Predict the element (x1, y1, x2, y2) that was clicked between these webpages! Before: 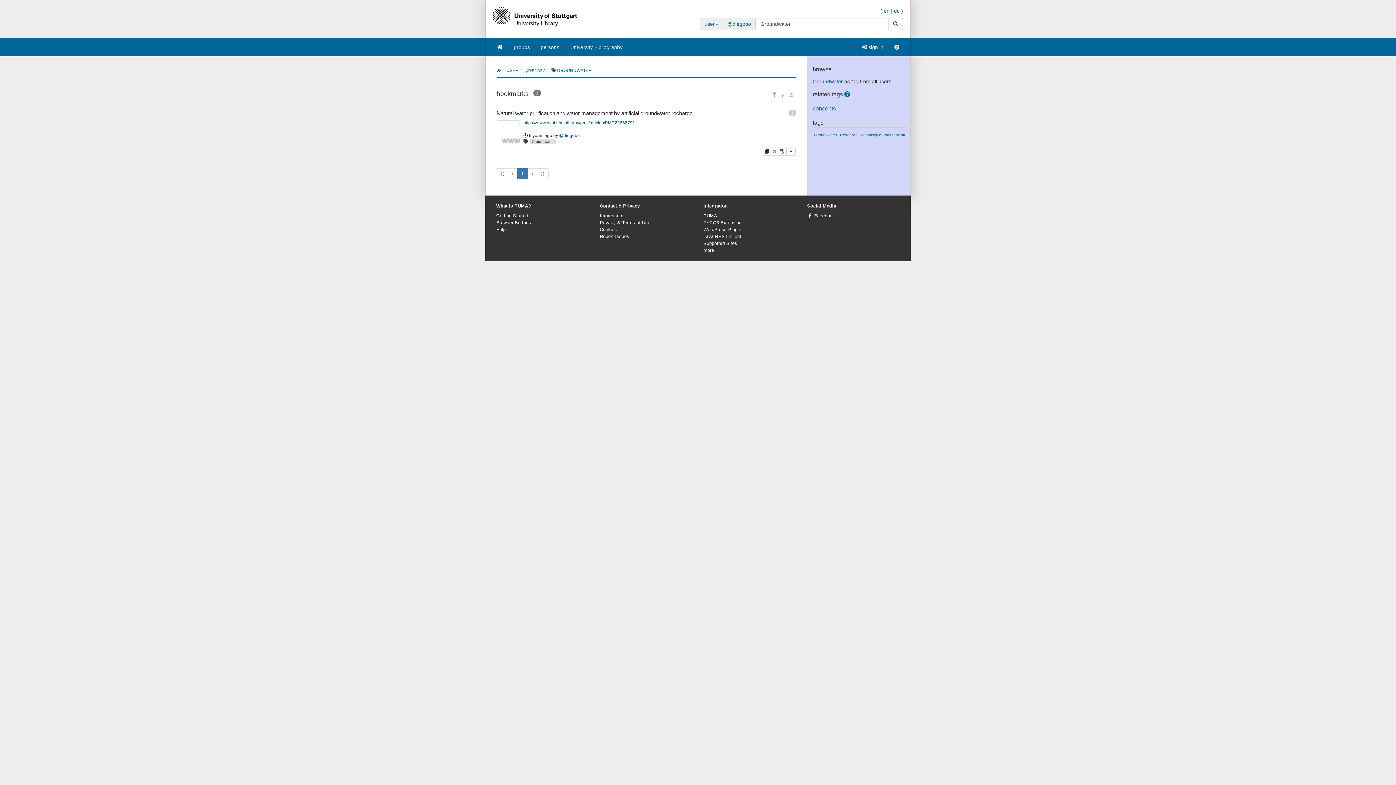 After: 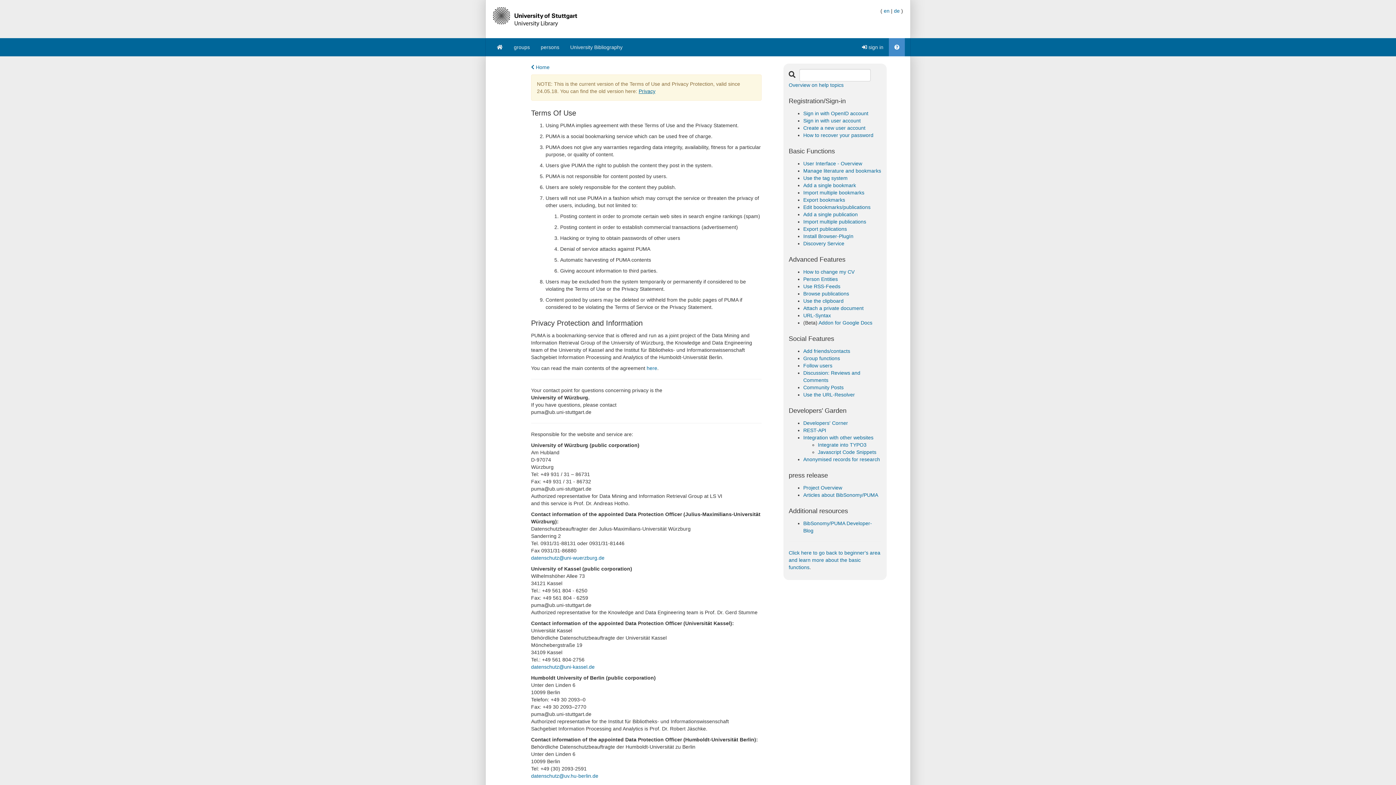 Action: label: Privacy & Terms of Use bbox: (600, 220, 650, 225)